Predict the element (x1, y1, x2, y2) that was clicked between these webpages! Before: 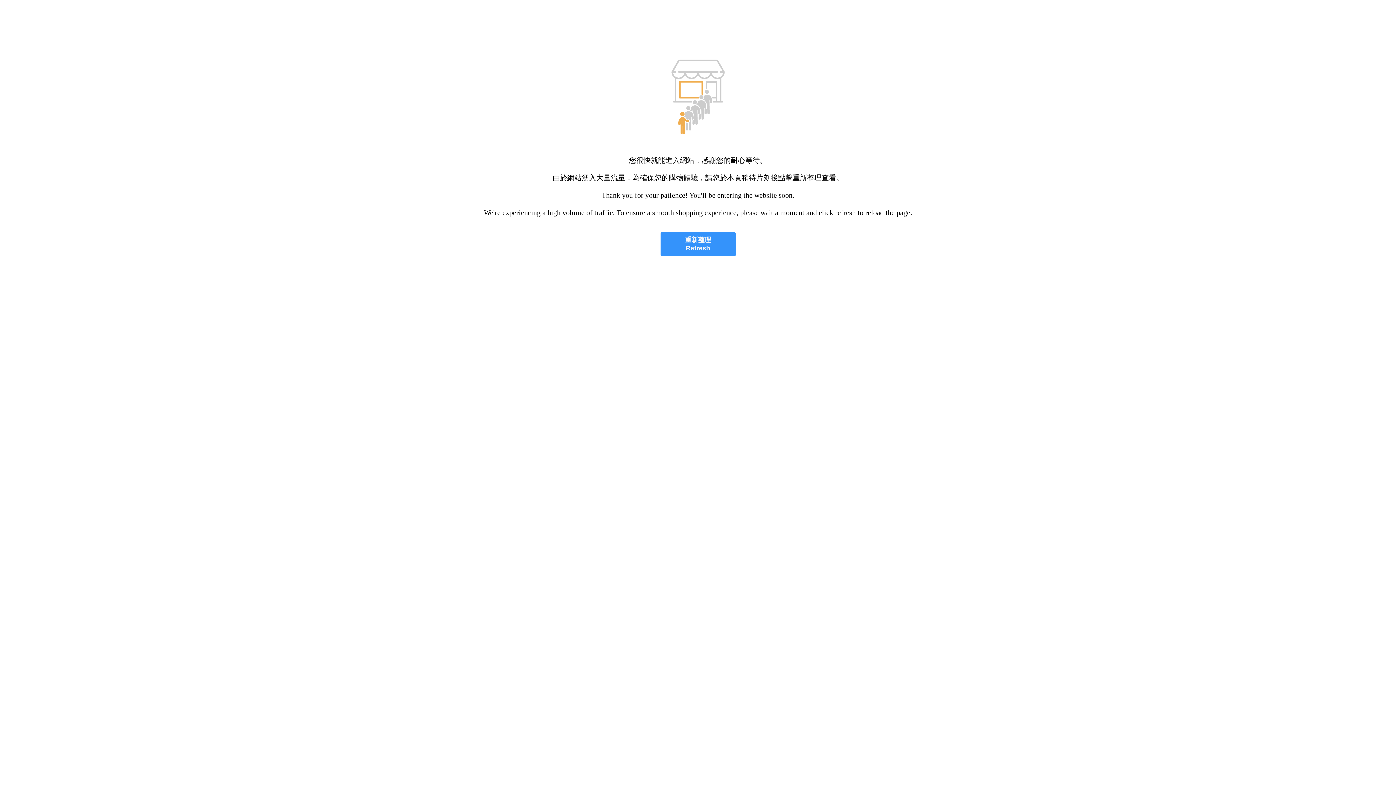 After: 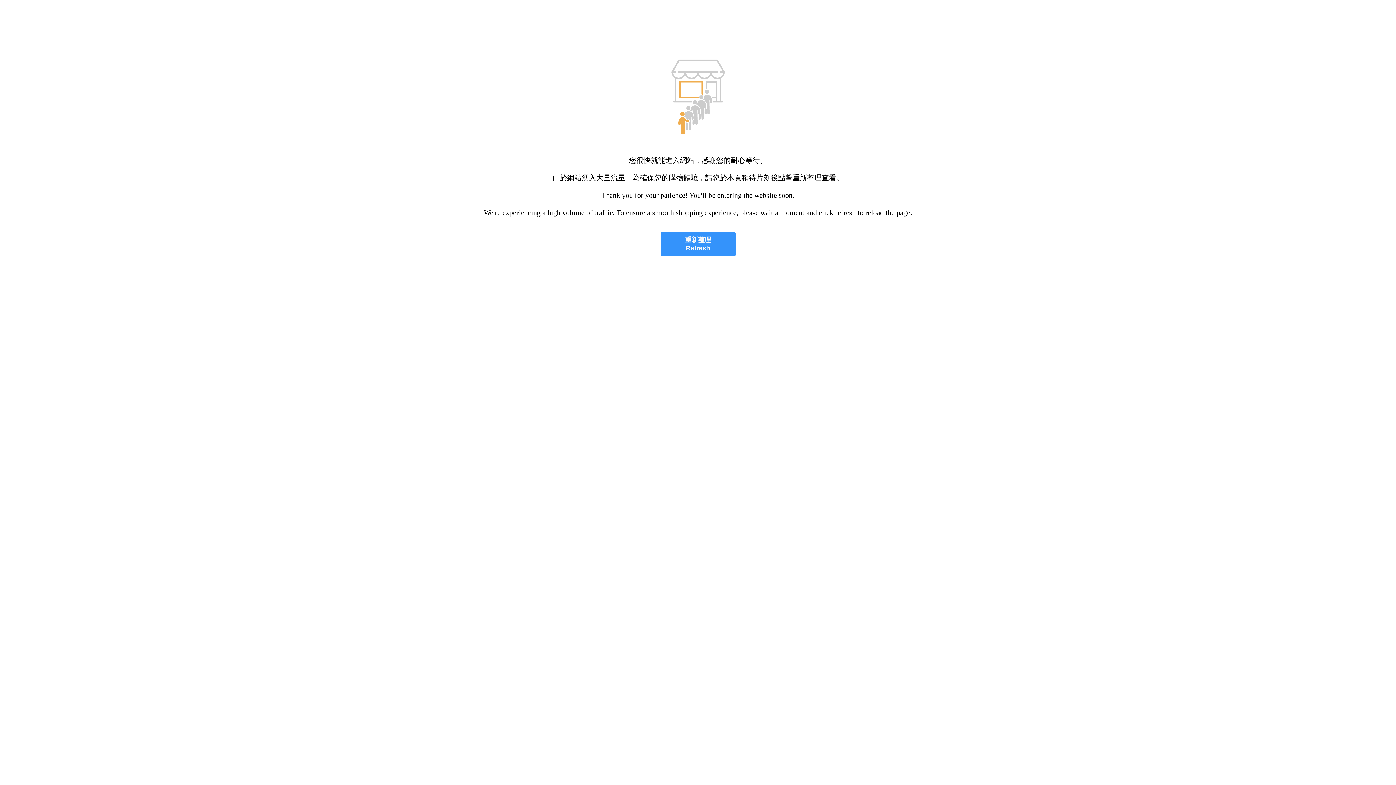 Action: bbox: (660, 232, 735, 256) label: 重新整理
Refresh